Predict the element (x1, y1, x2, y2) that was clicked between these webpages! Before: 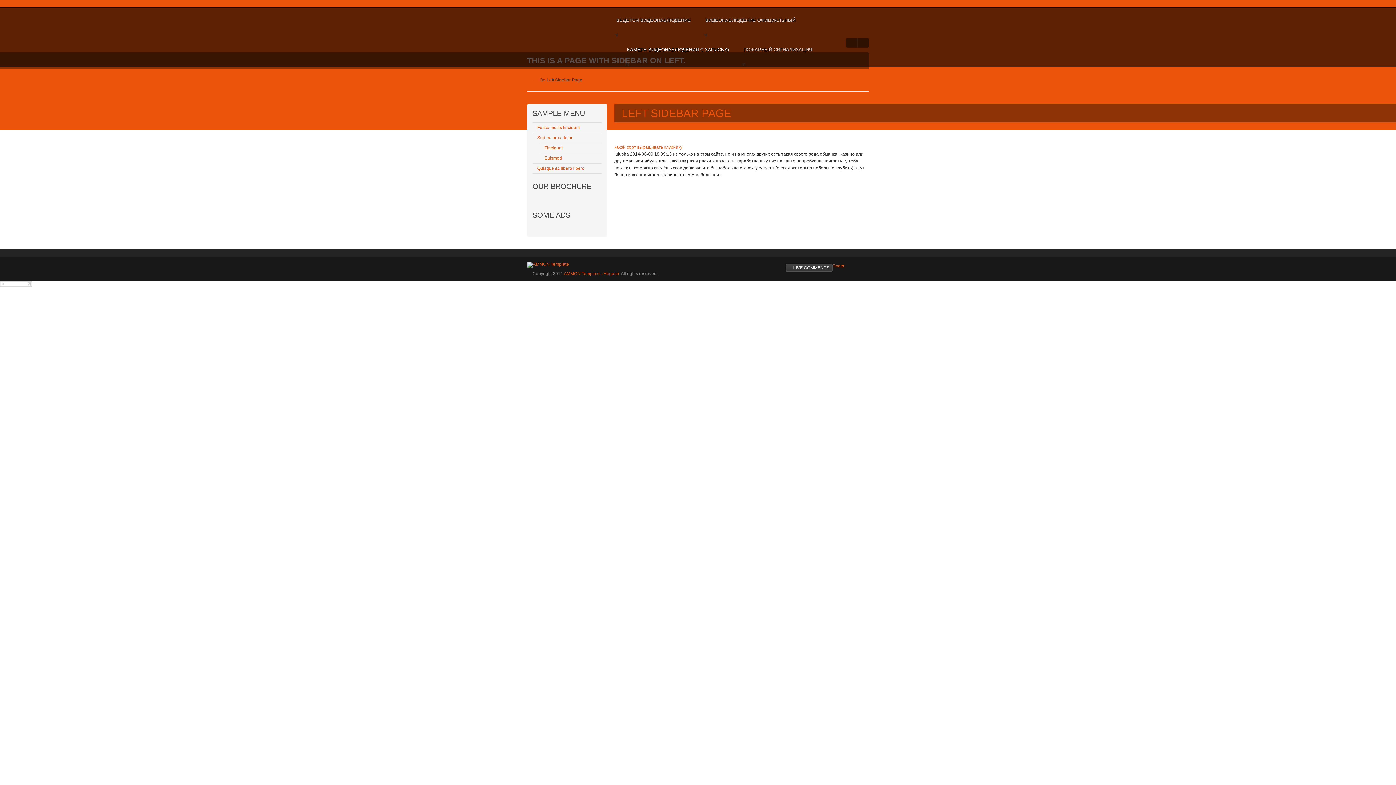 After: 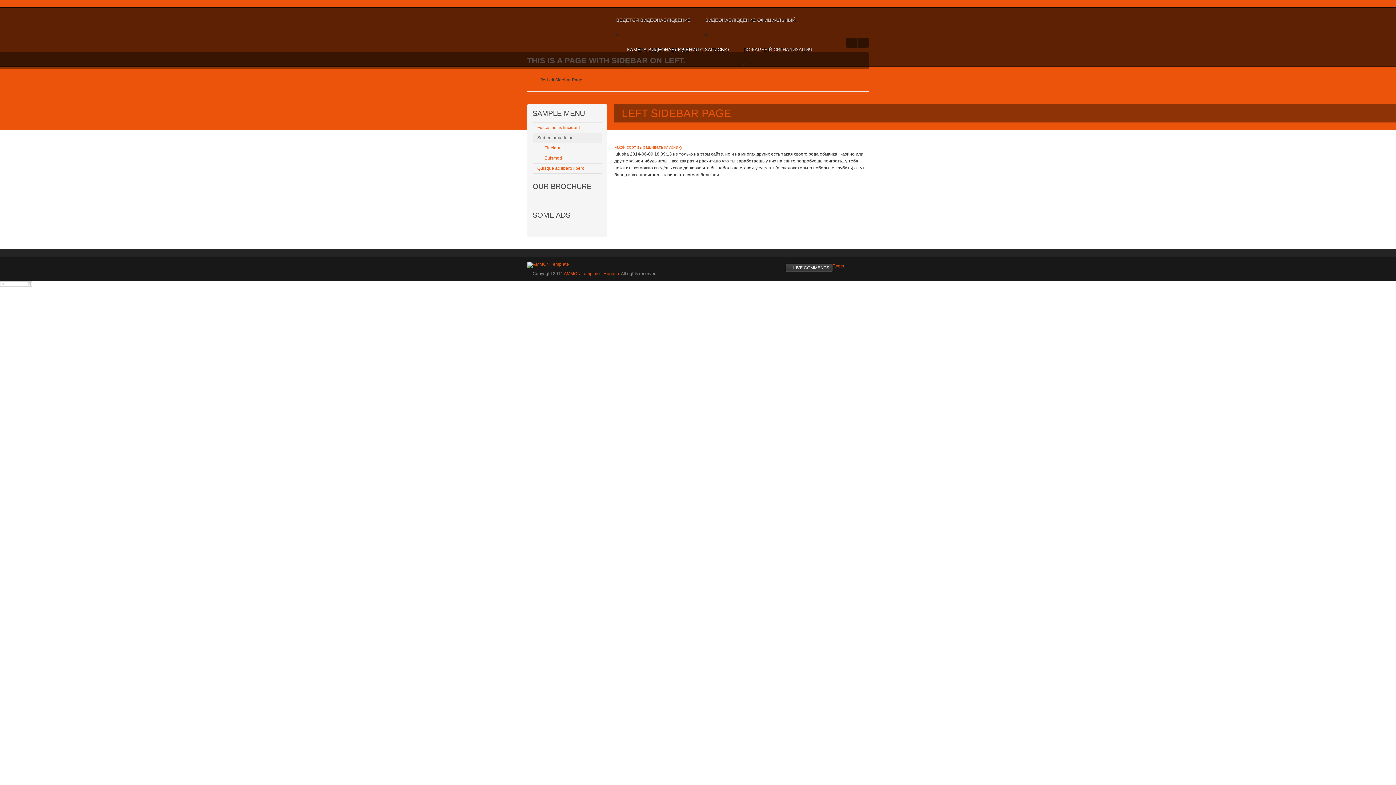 Action: label: Sed eu arcu dolor bbox: (532, 132, 601, 142)